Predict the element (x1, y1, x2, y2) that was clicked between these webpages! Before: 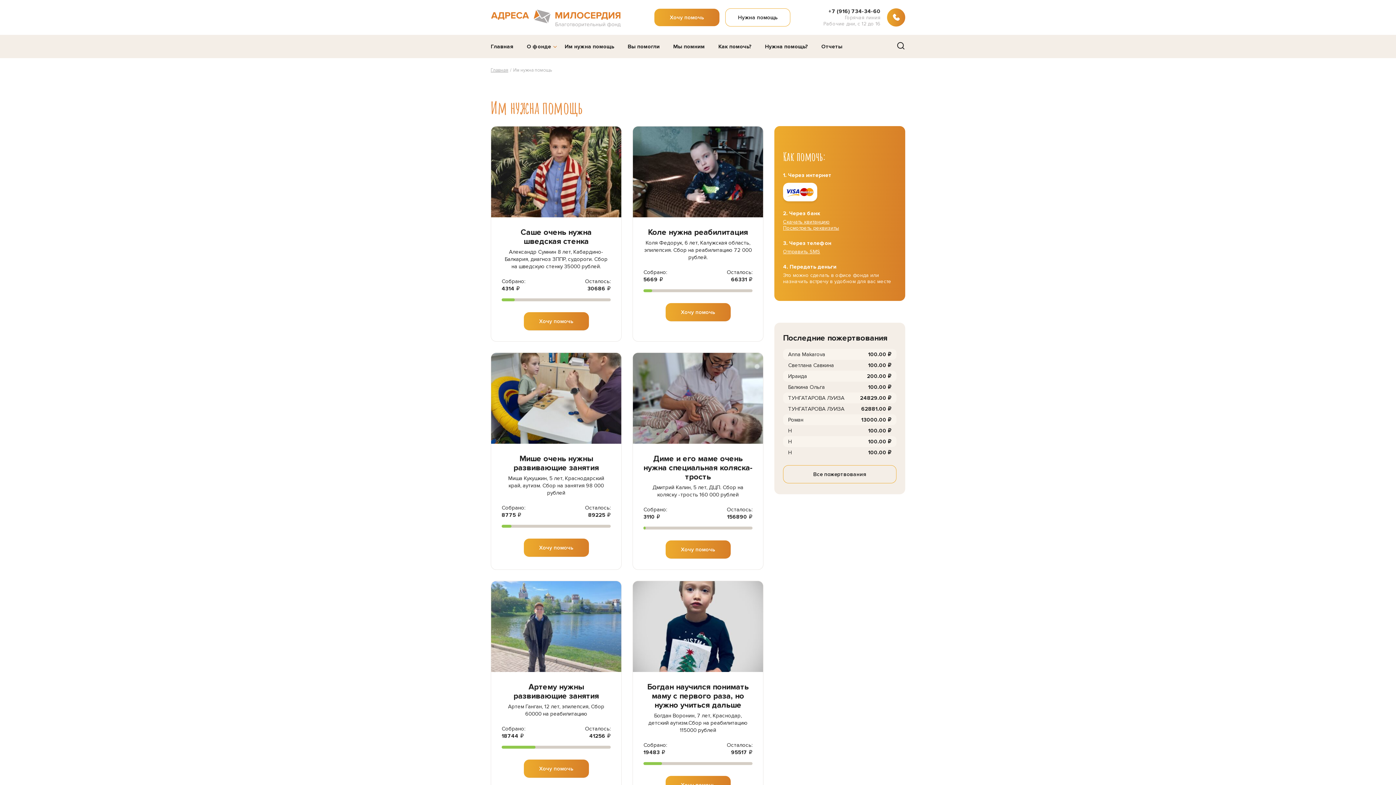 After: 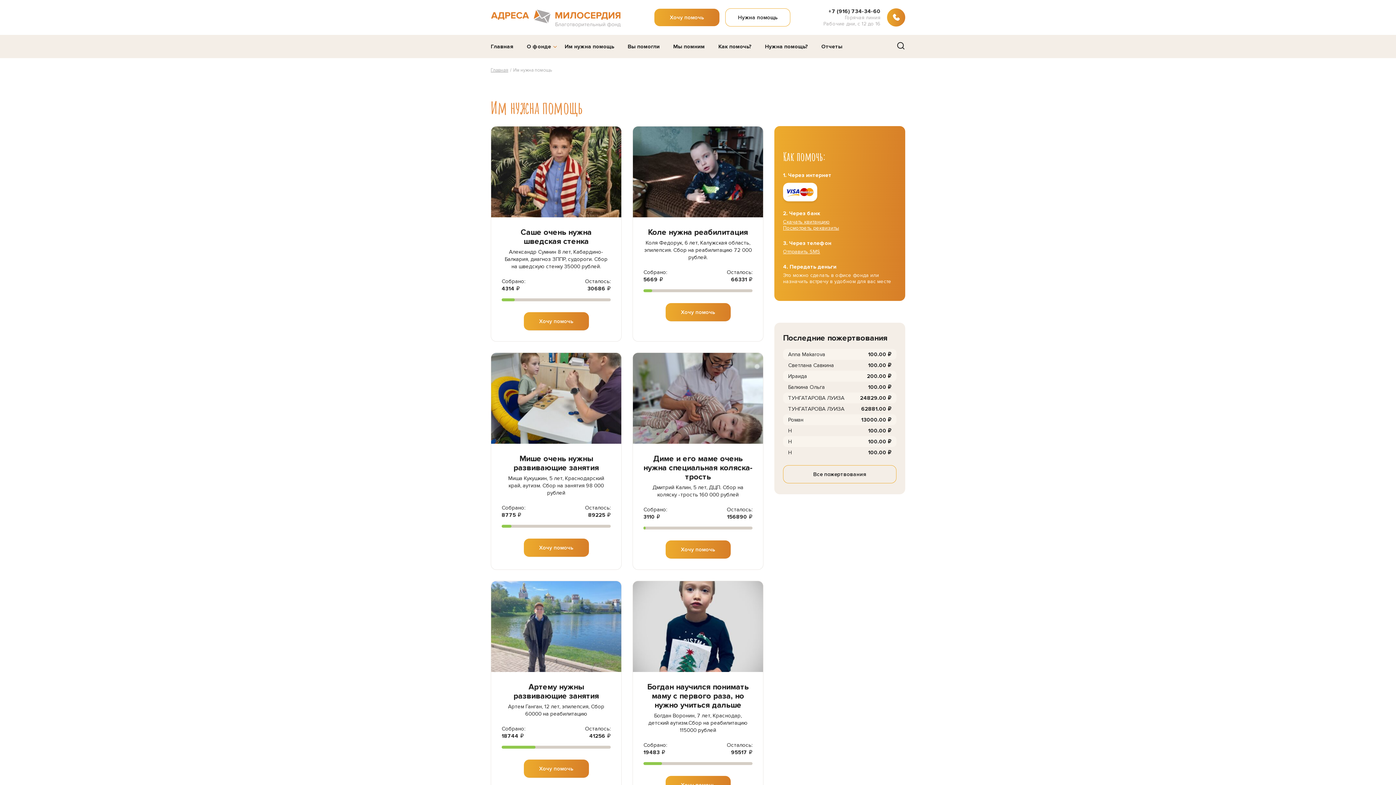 Action: bbox: (564, 43, 614, 49) label: Им нужна помощь